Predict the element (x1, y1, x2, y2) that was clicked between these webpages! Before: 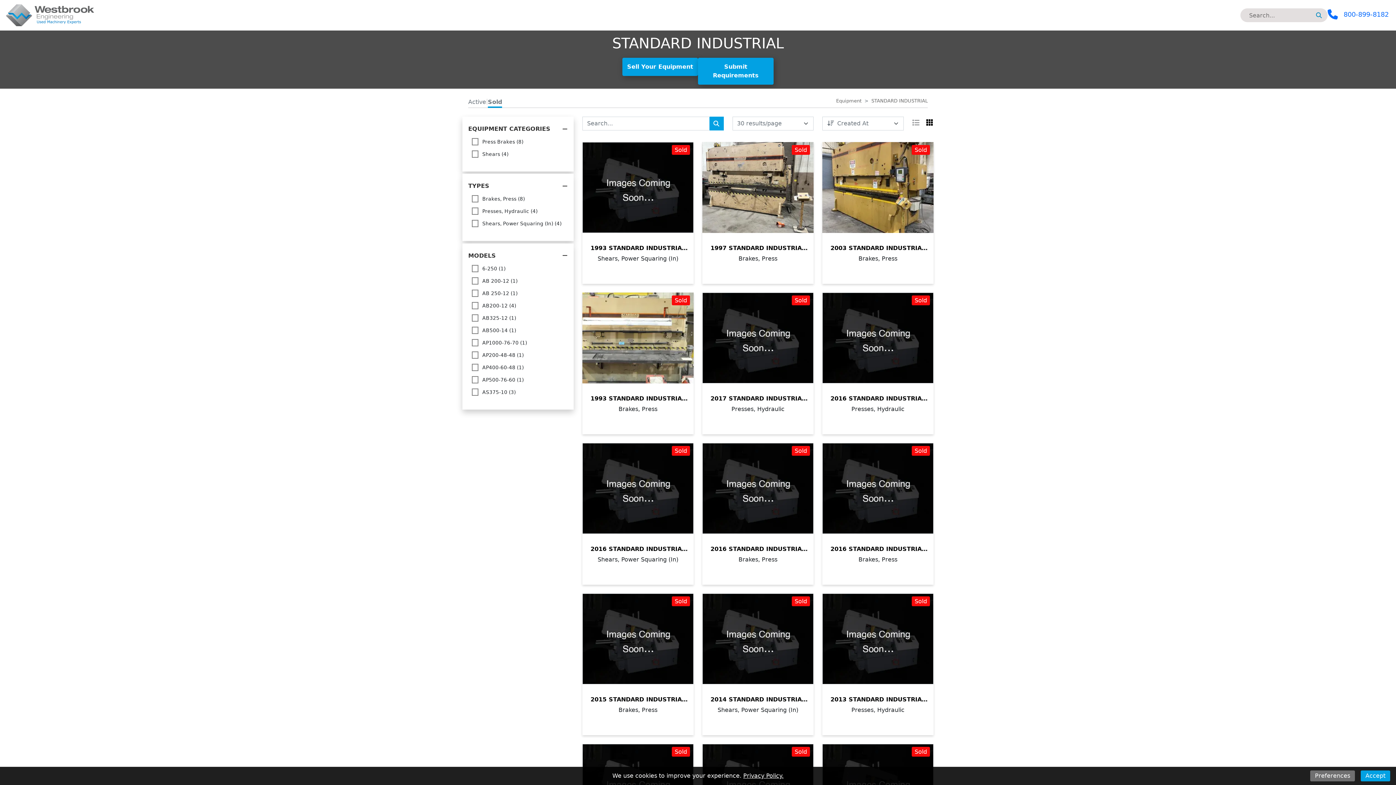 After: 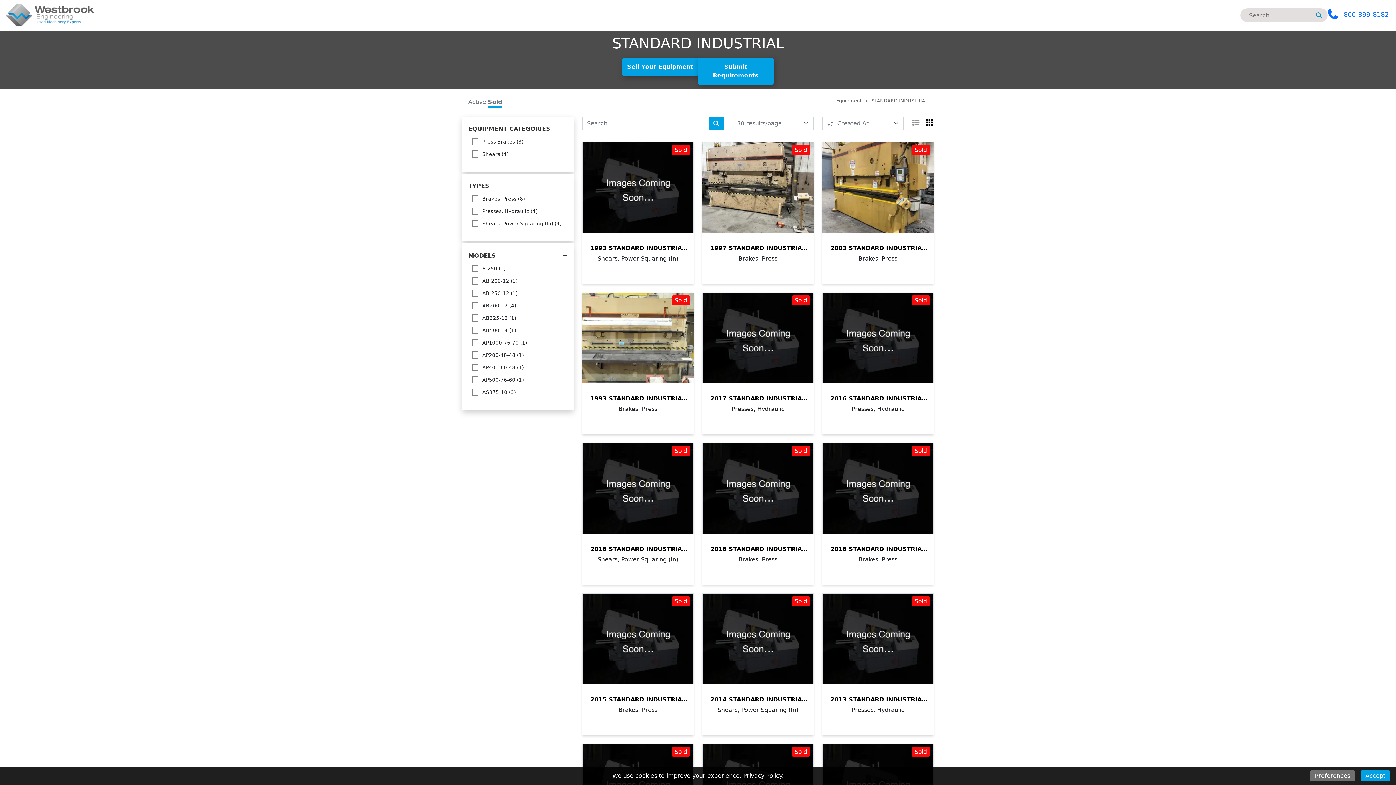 Action: bbox: (205, 8, 301, 22) label: AUCTIONS & LIQUIDATIONS